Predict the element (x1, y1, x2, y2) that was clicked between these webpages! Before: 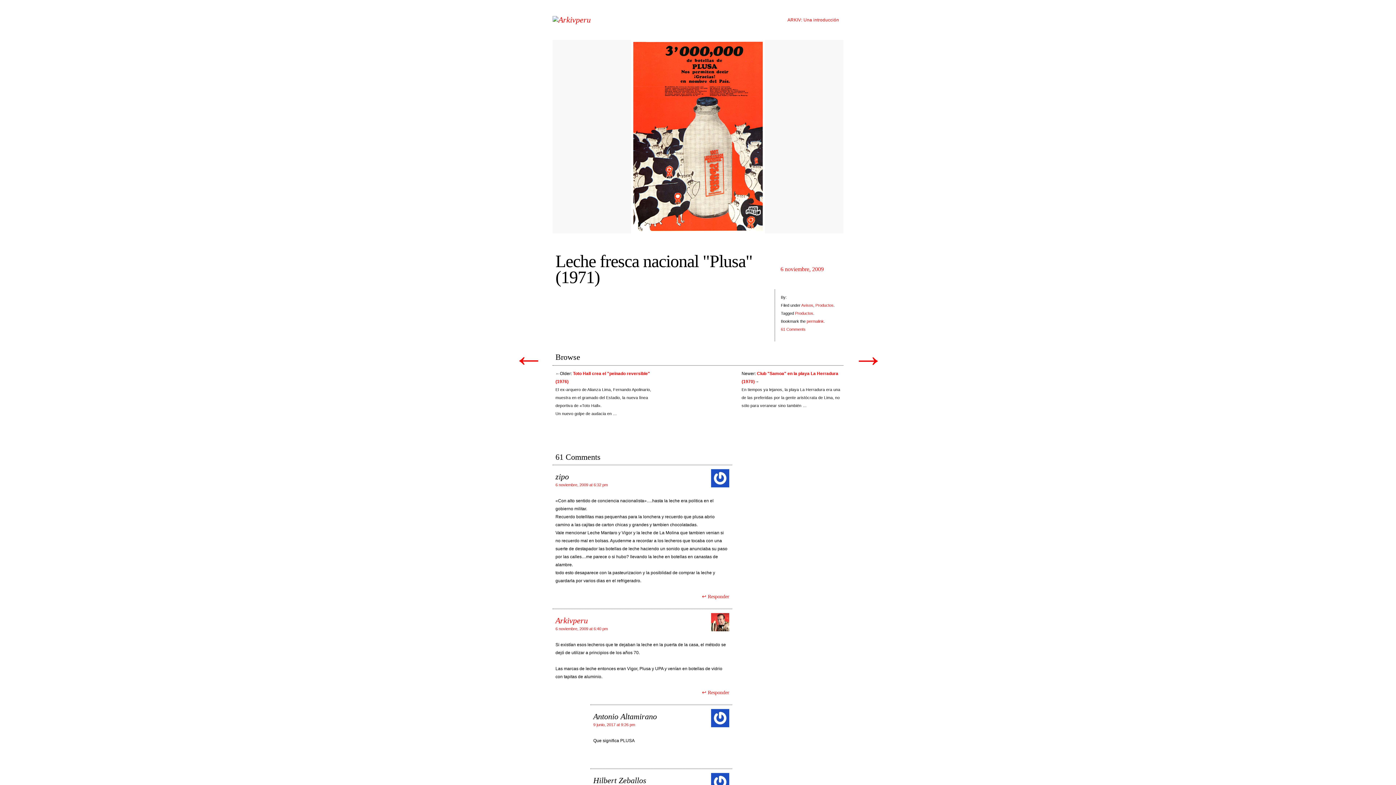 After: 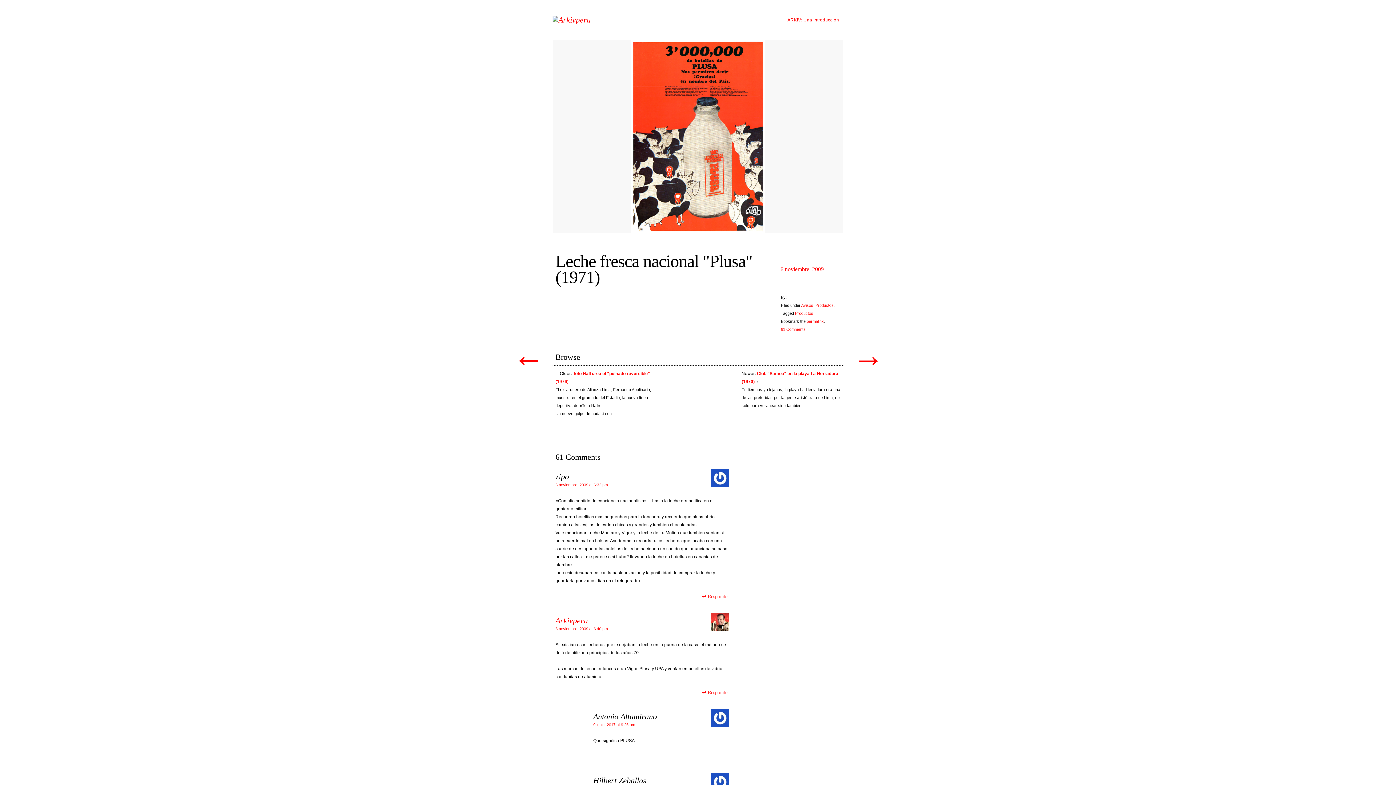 Action: label: 6 noviembre, 2009 bbox: (774, 249, 843, 289)